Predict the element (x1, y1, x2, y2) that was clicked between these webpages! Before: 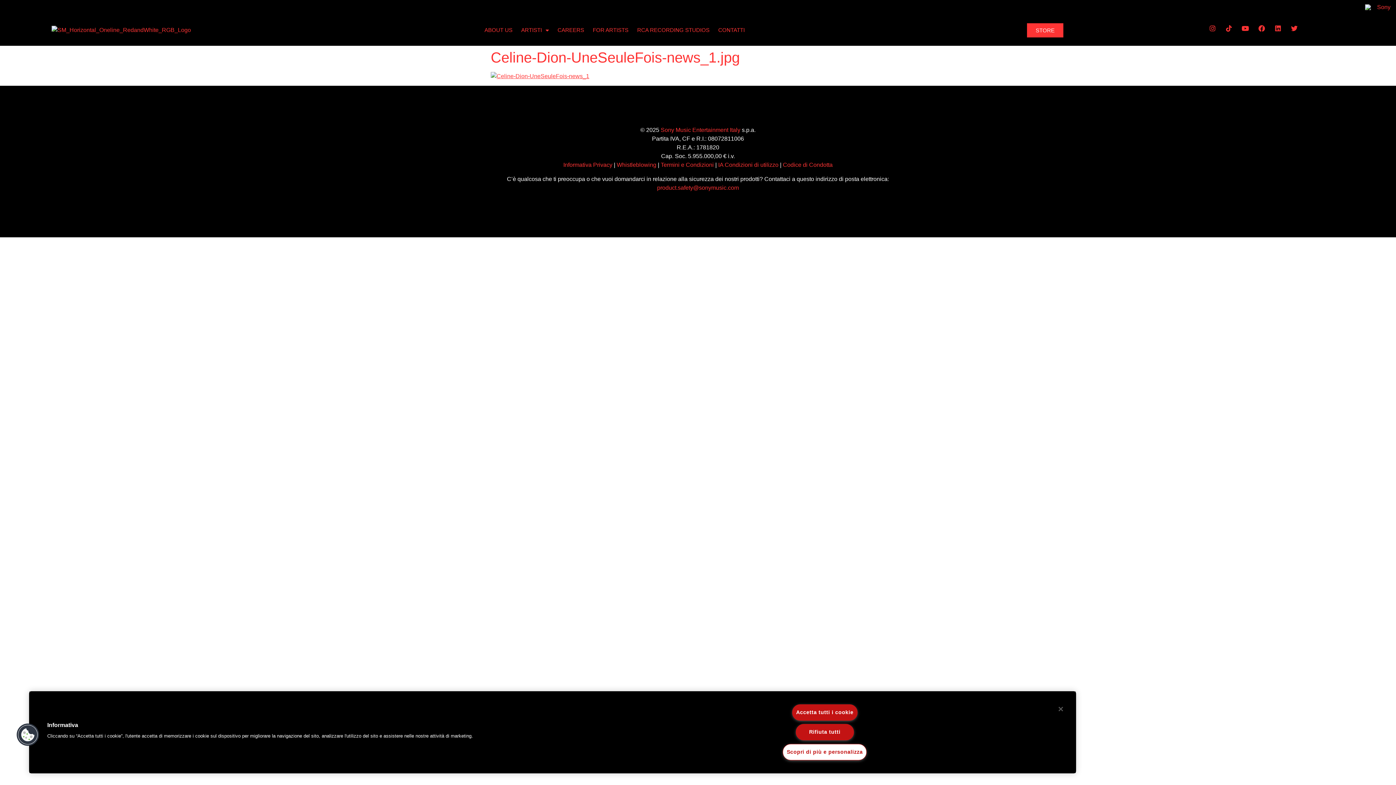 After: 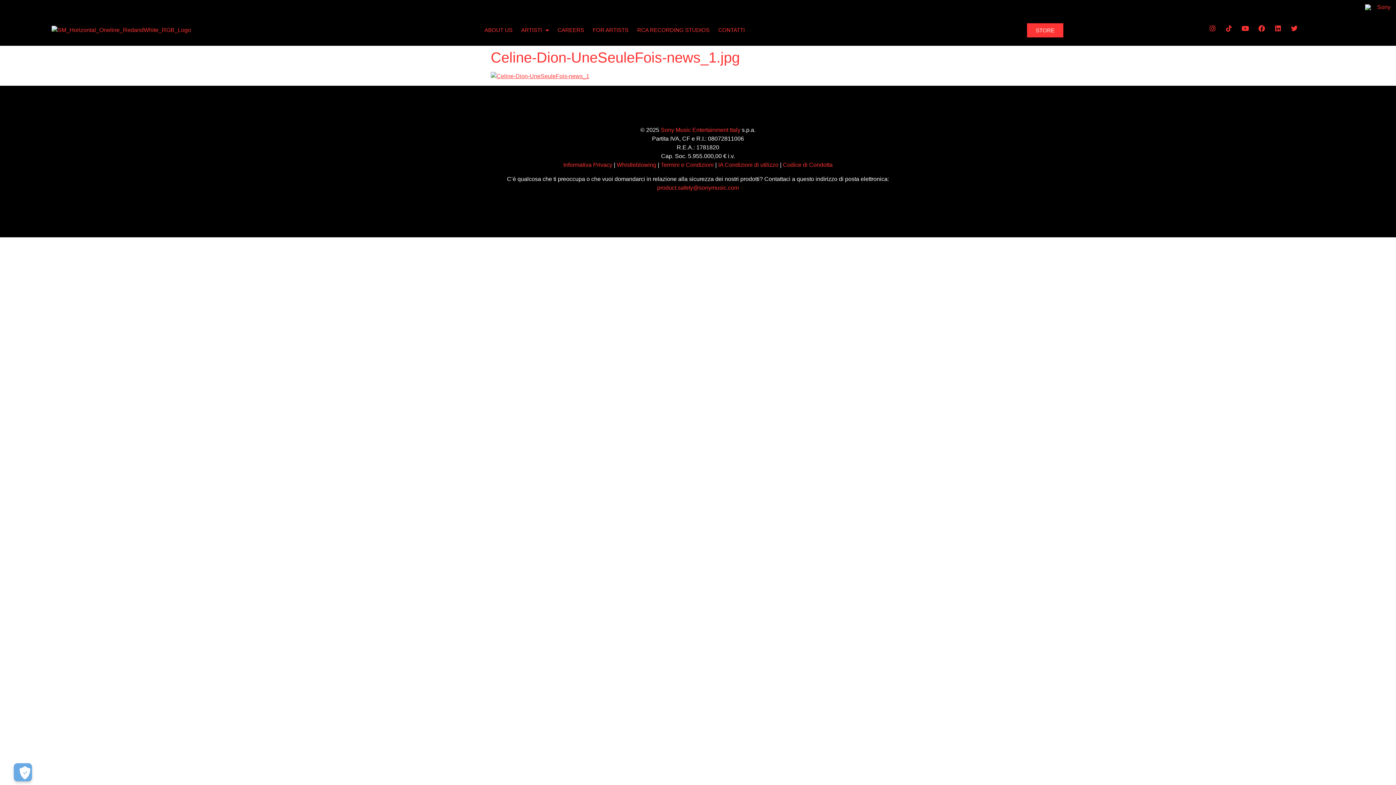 Action: label: Chiudi bbox: (1053, 701, 1069, 717)